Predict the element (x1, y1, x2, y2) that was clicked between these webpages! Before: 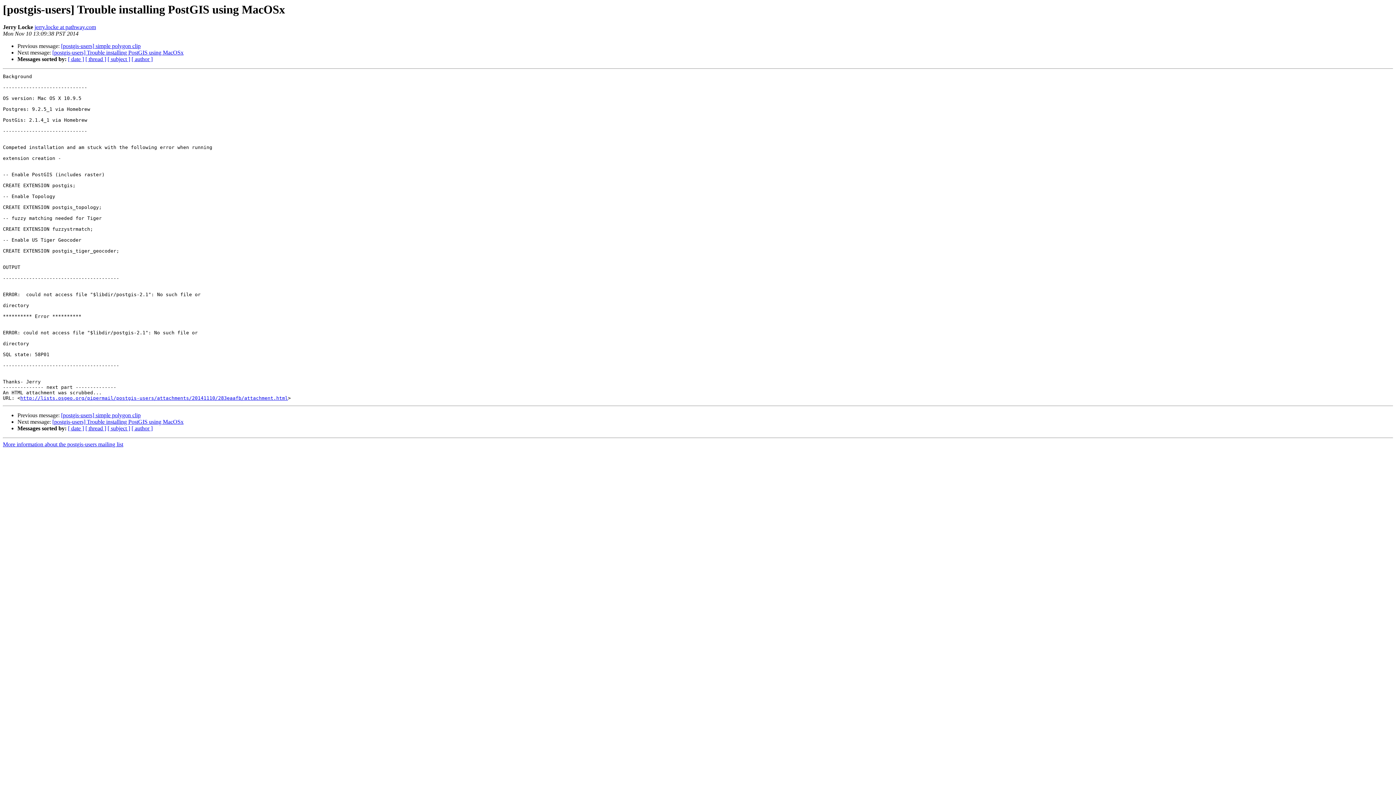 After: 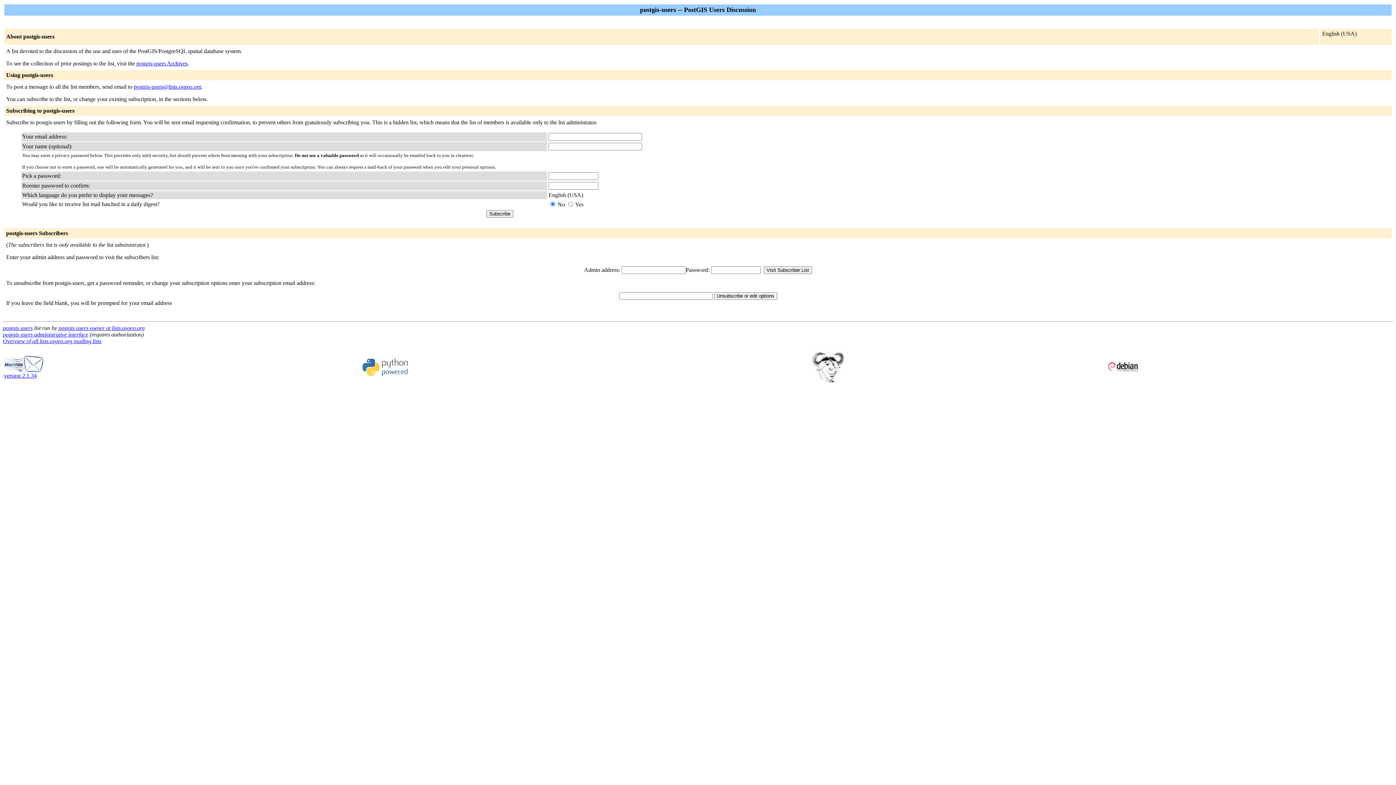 Action: label: More information about the postgis-users mailing list bbox: (2, 441, 123, 447)